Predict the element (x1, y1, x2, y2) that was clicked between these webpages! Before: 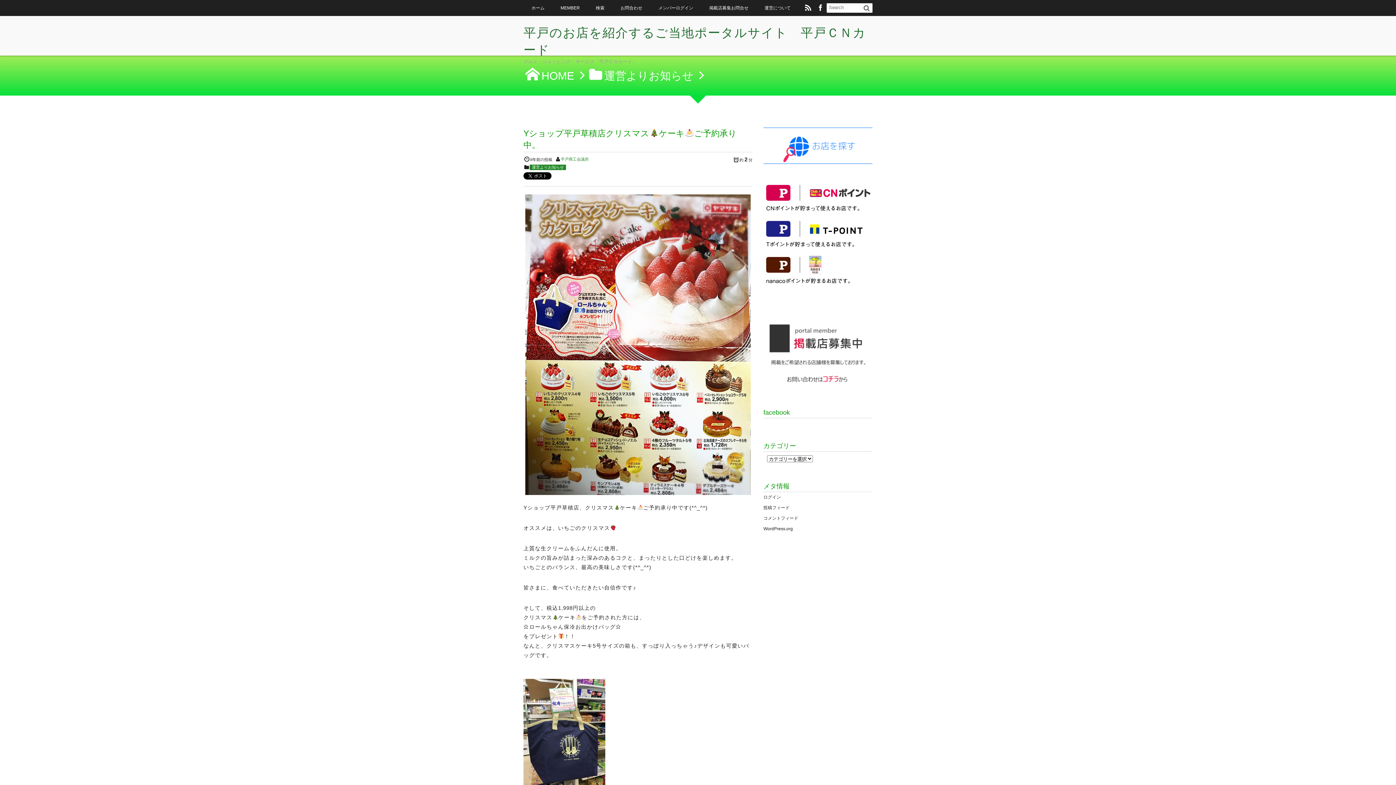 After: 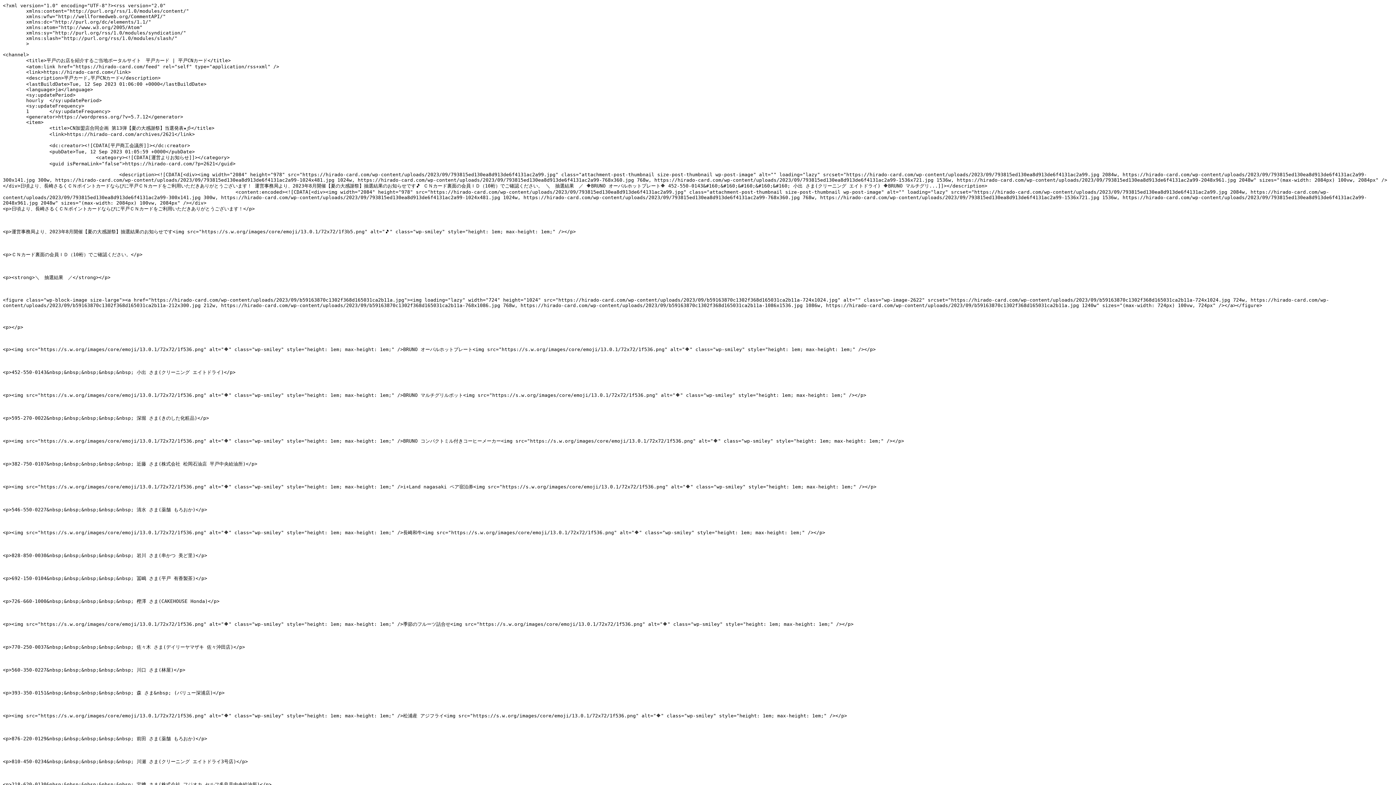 Action: label: 投稿フィード bbox: (763, 505, 789, 510)